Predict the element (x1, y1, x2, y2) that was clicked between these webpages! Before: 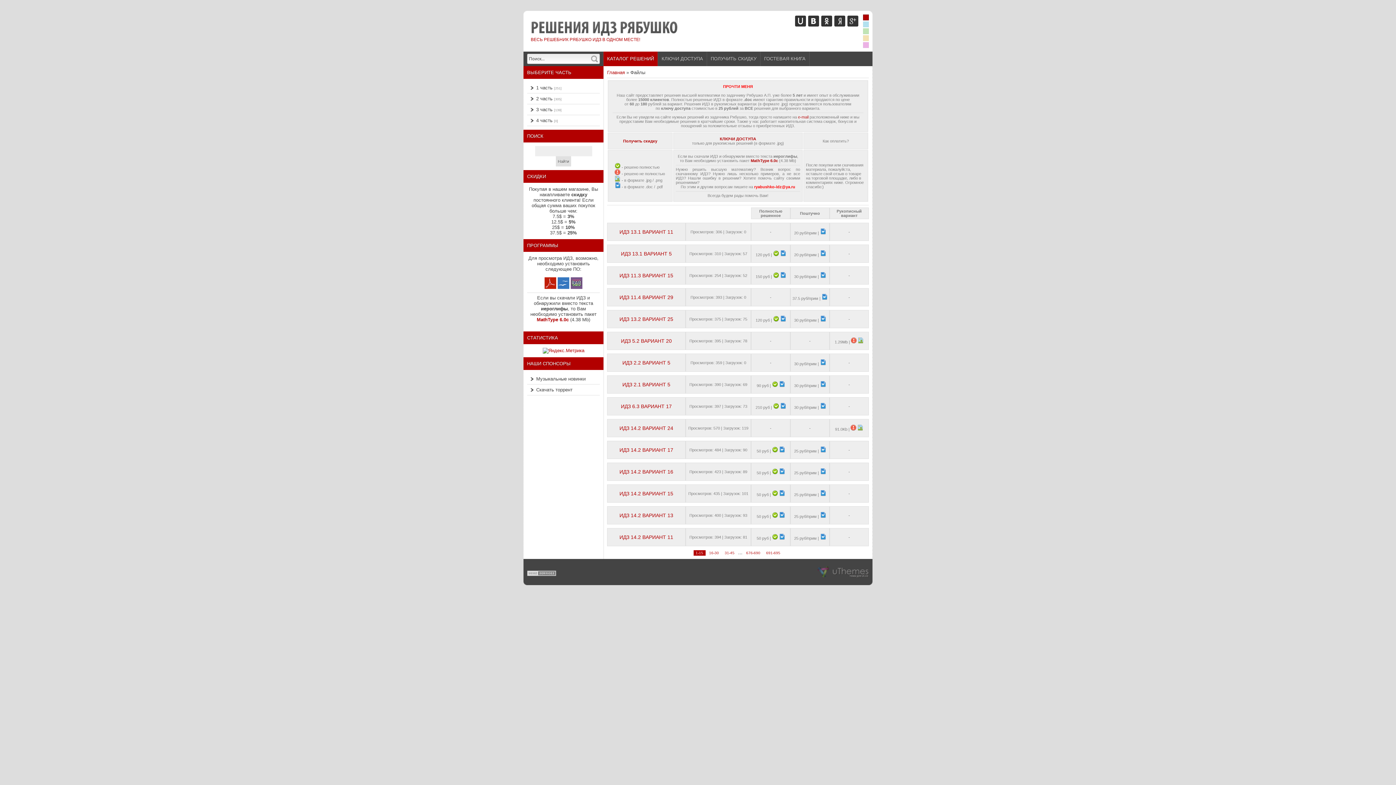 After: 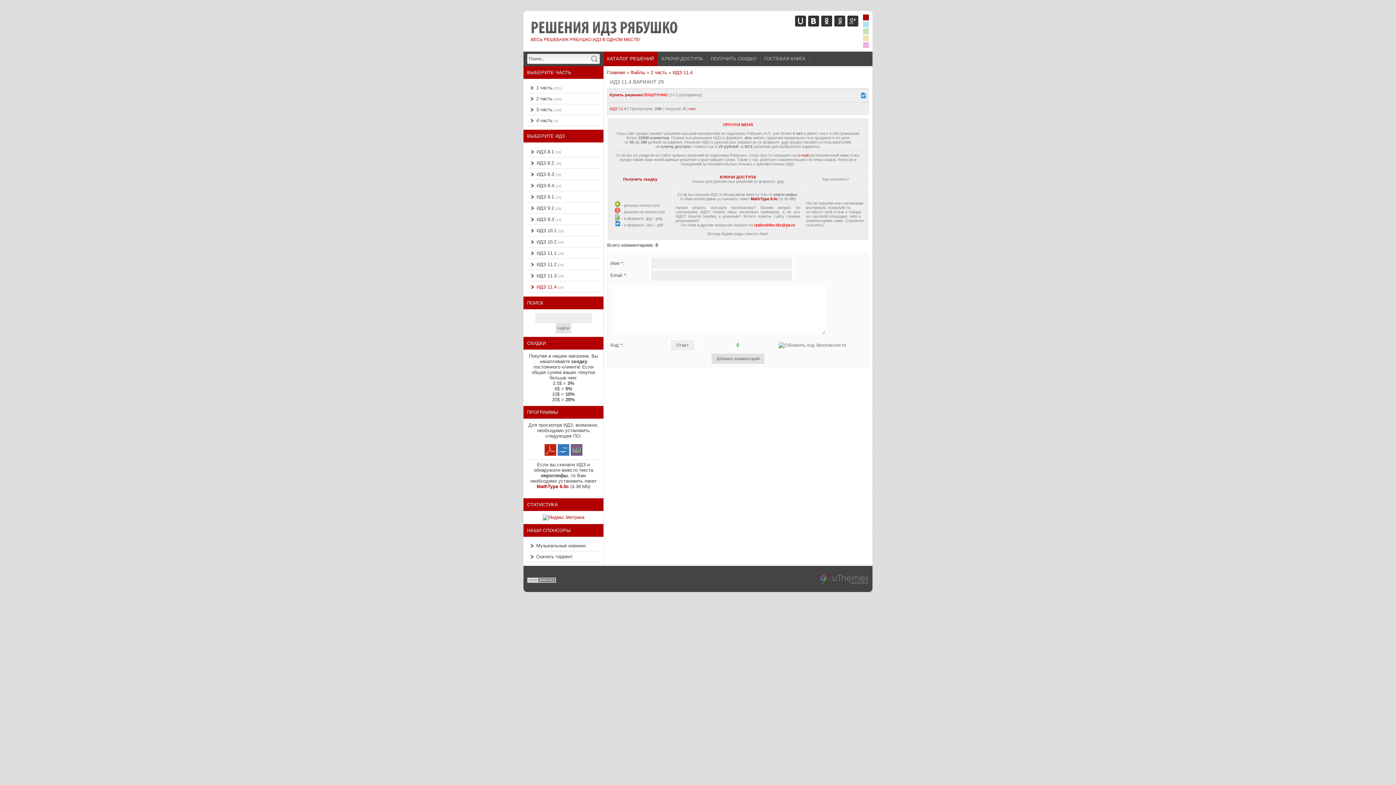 Action: label: ИДЗ 11.4 ВАРИАНТ 29 bbox: (619, 294, 673, 300)